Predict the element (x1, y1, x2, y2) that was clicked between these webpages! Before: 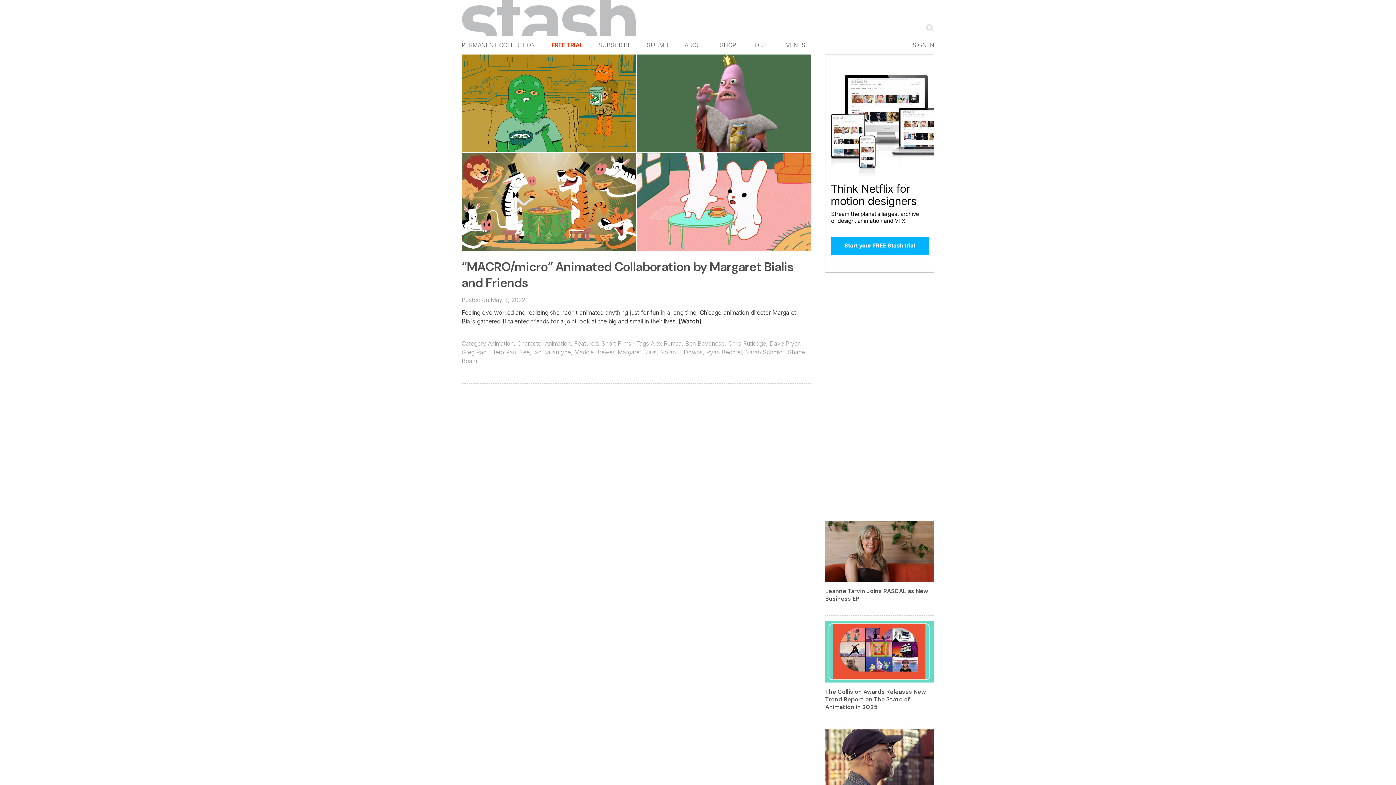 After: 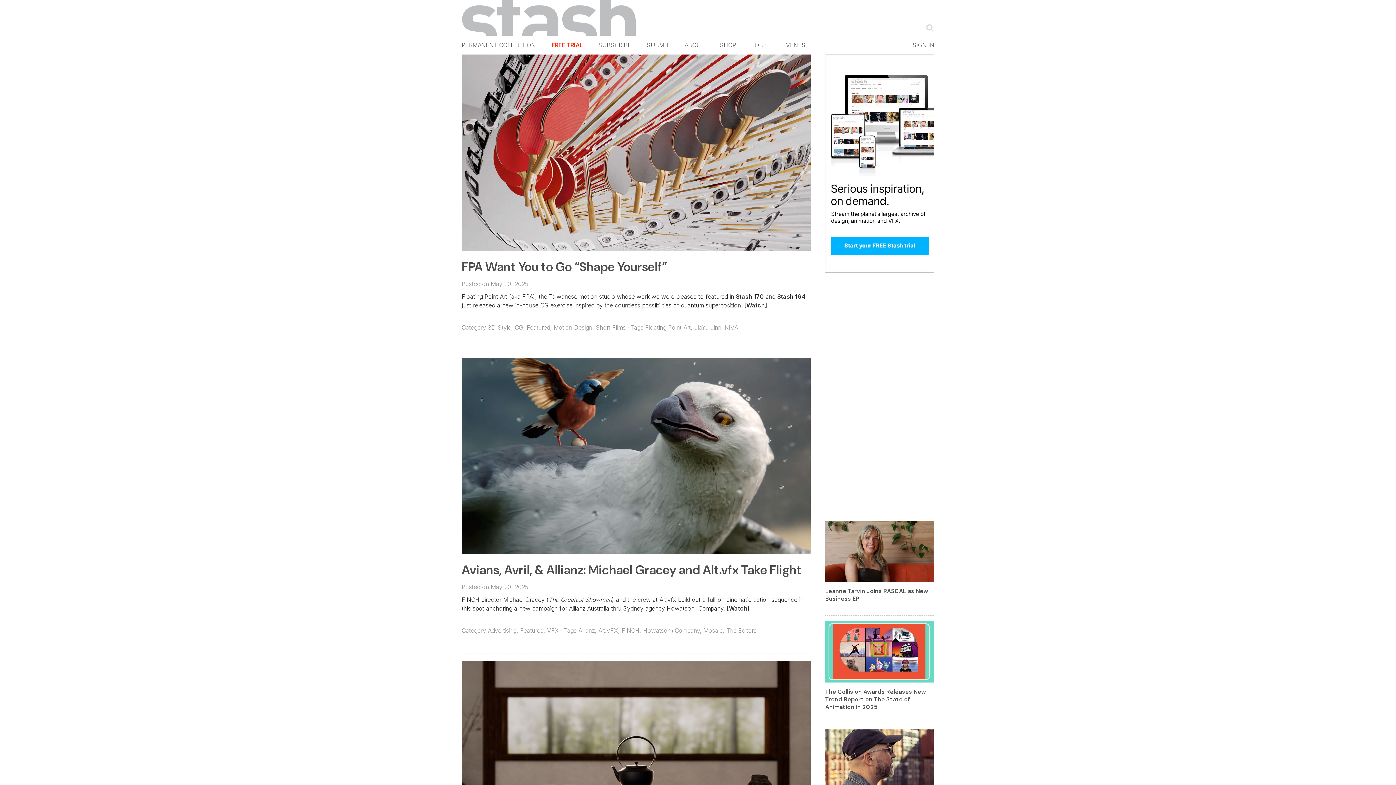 Action: label: Featured bbox: (574, 339, 597, 347)